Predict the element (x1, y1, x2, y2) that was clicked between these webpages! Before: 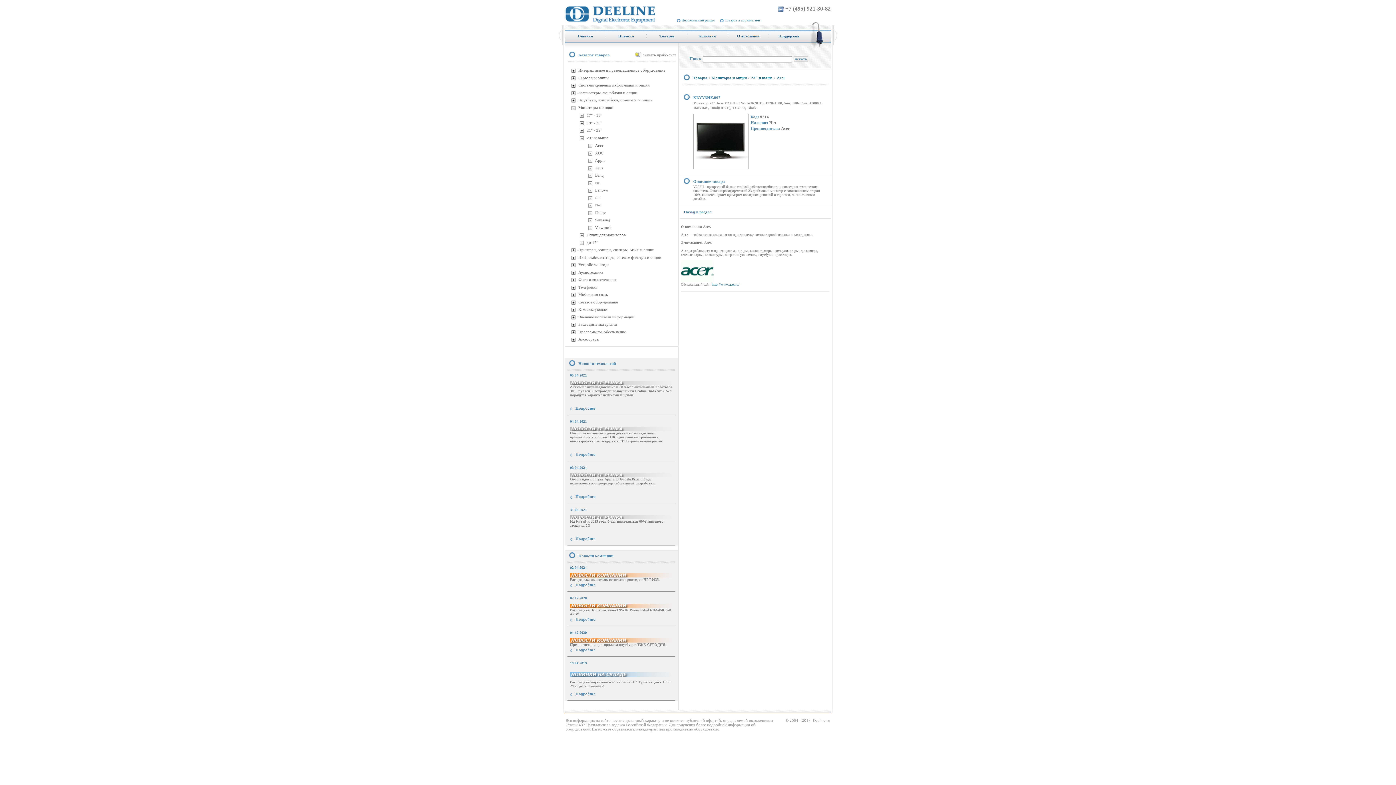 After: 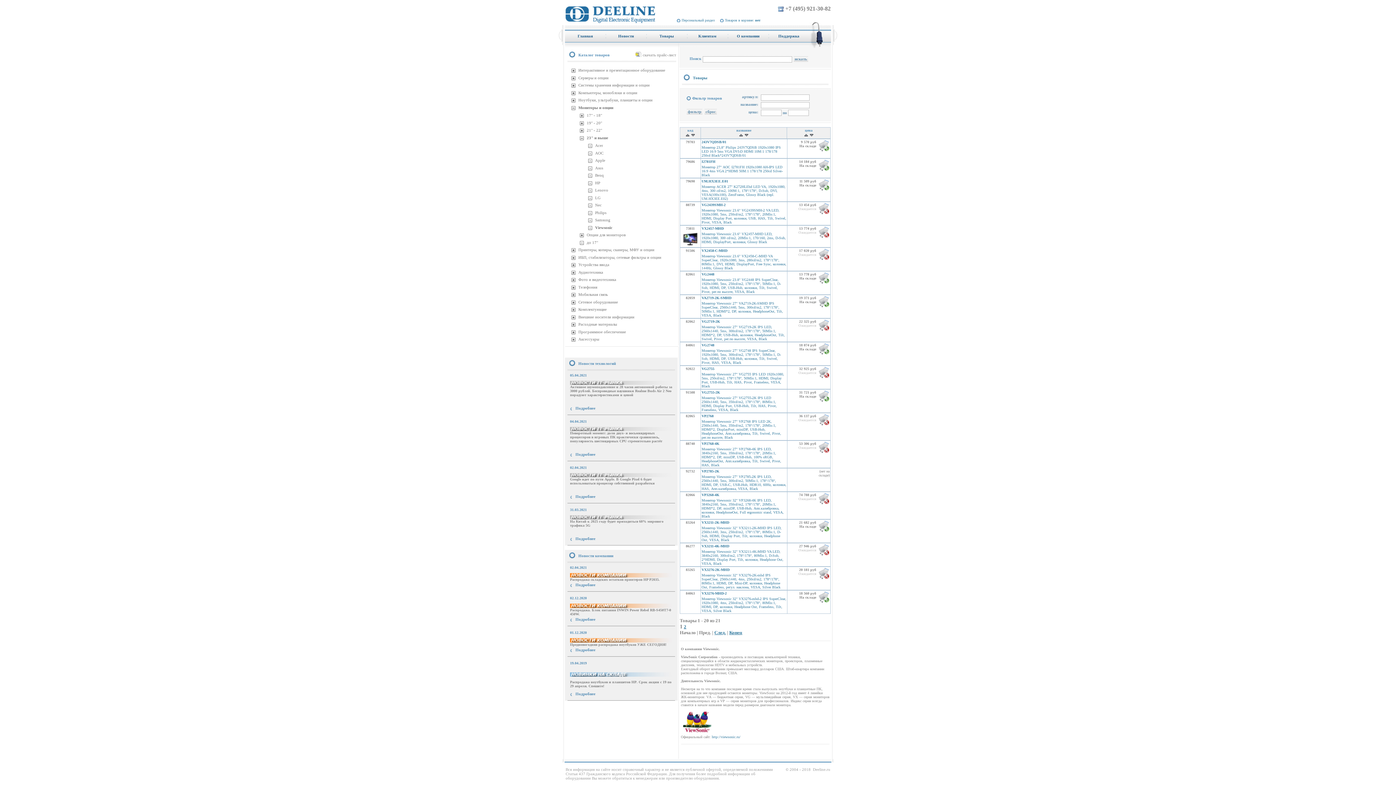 Action: bbox: (595, 225, 612, 229) label: Viewsonic